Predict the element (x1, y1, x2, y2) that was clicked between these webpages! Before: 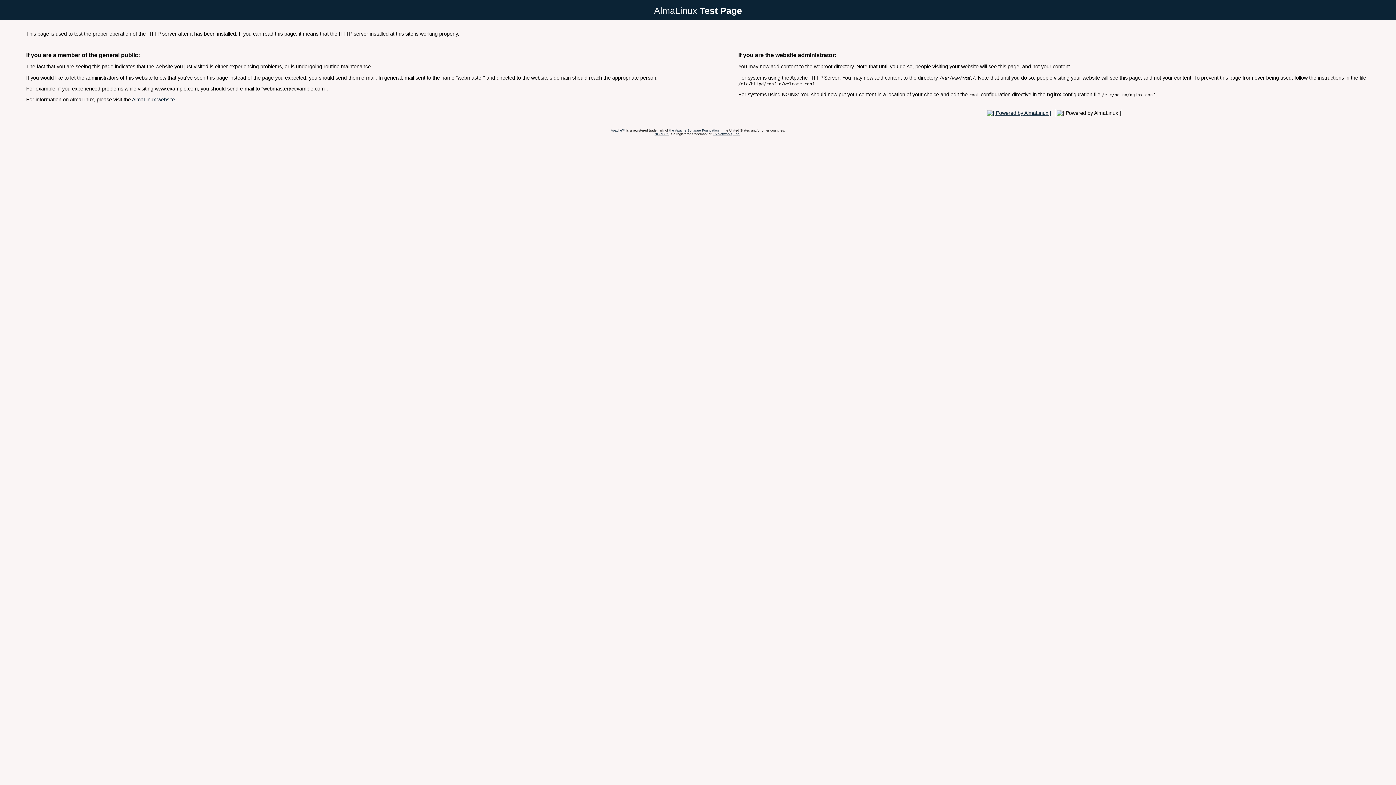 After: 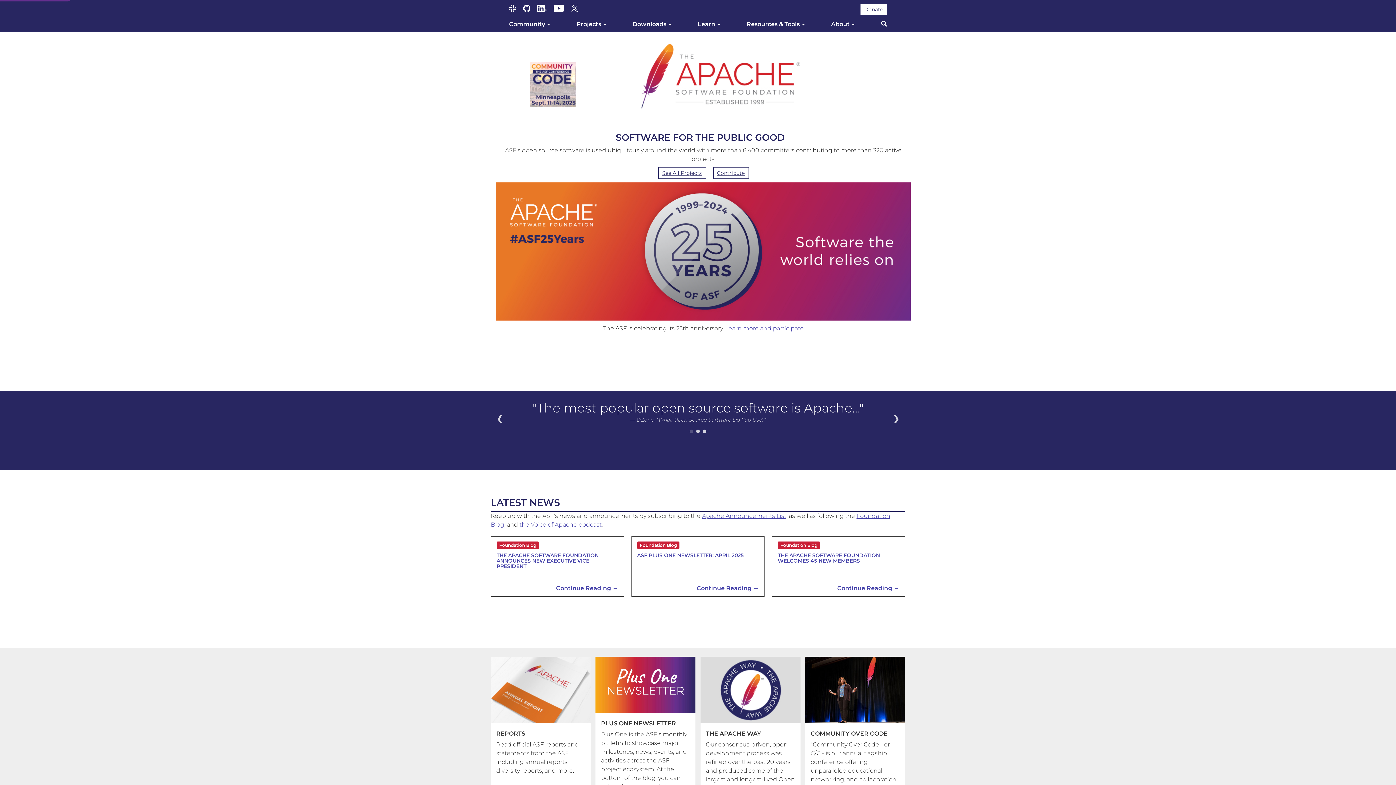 Action: bbox: (669, 128, 718, 132) label: the Apache Software Foundation